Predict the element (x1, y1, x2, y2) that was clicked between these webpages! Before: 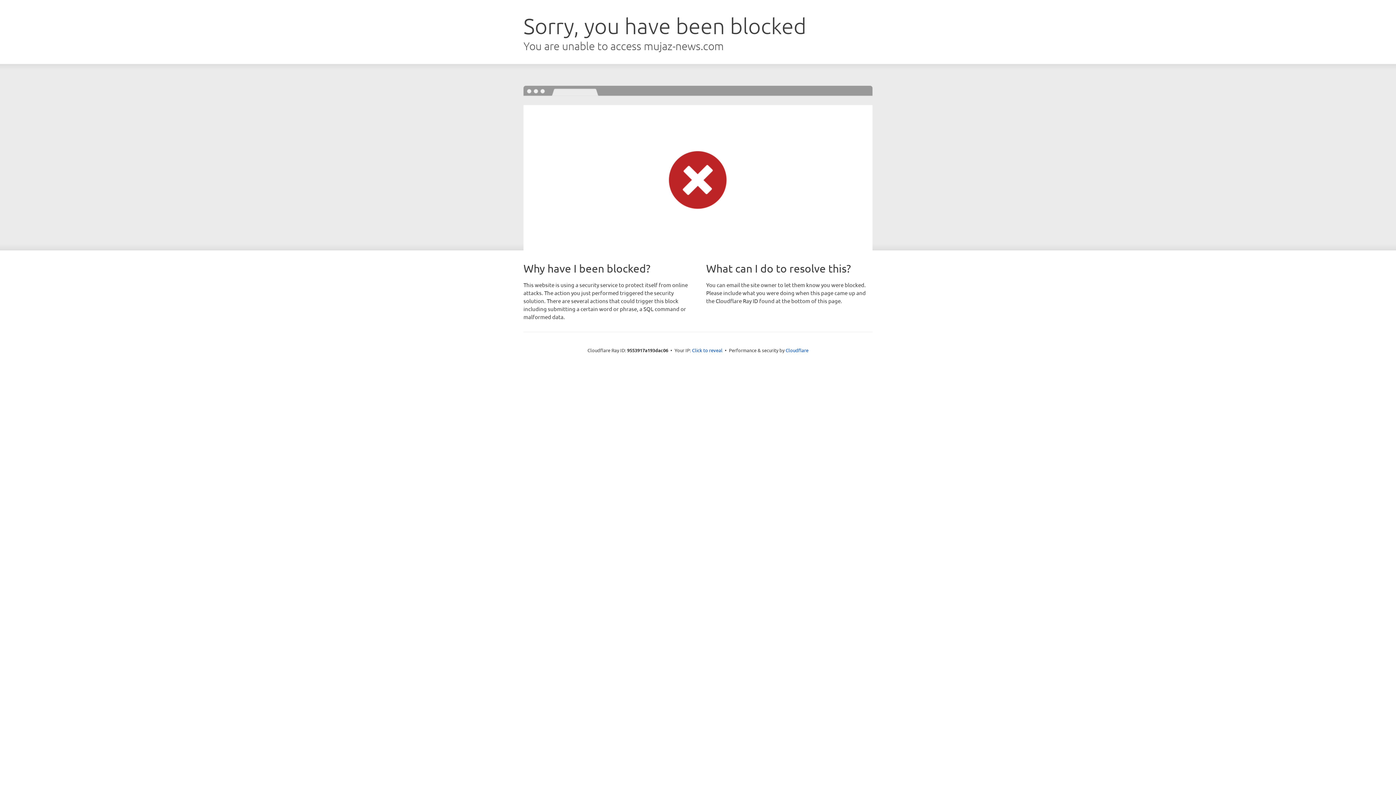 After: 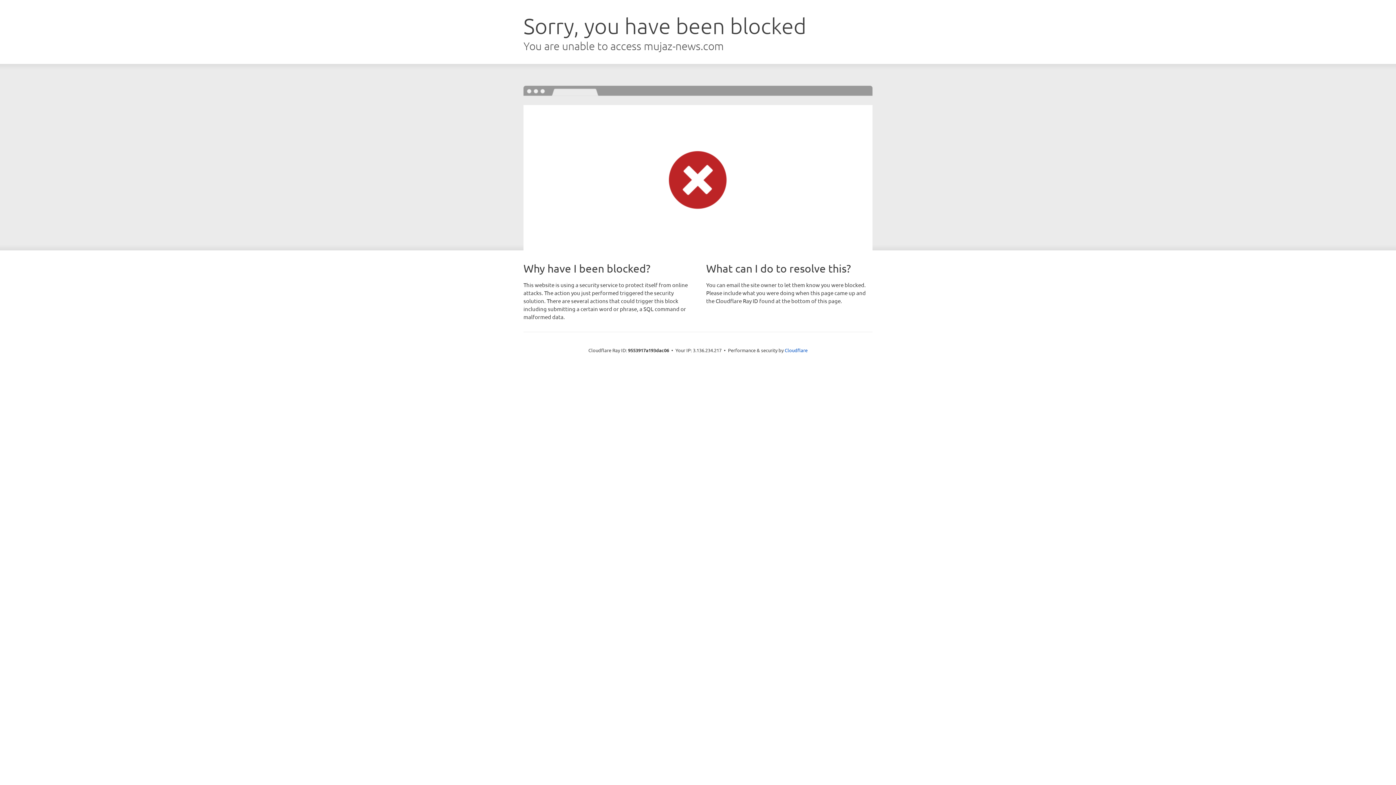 Action: bbox: (692, 346, 722, 353) label: Click to reveal